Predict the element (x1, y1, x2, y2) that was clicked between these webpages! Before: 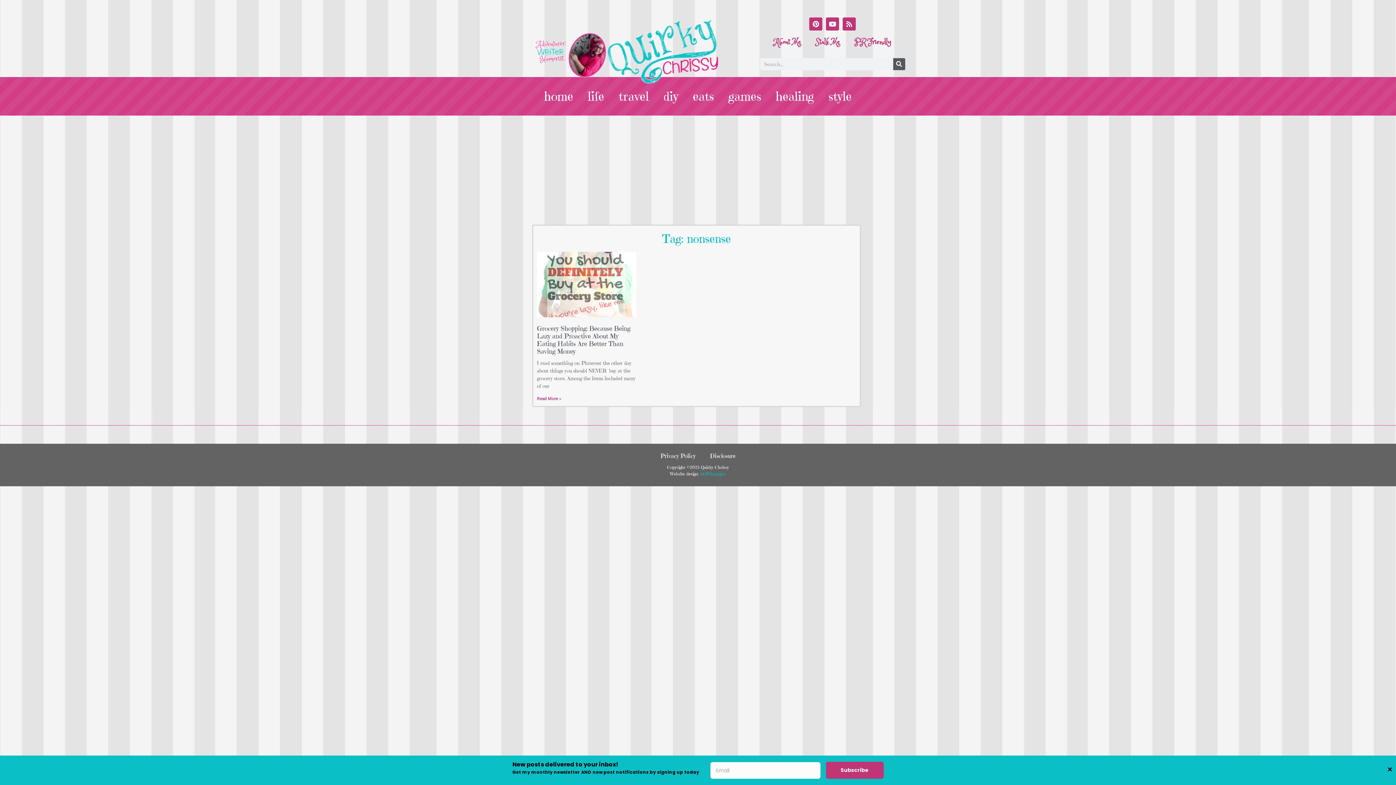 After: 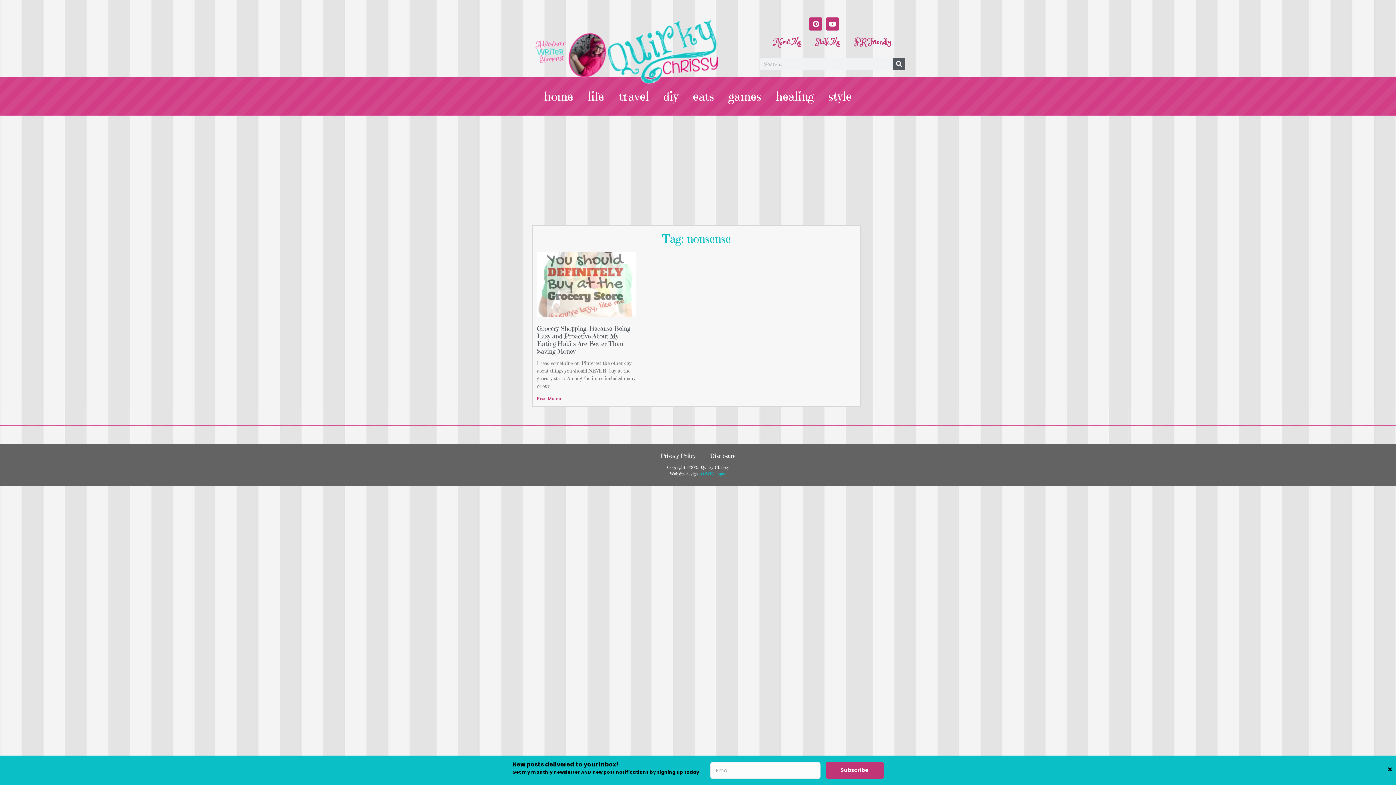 Action: label: Rss bbox: (842, 17, 856, 30)